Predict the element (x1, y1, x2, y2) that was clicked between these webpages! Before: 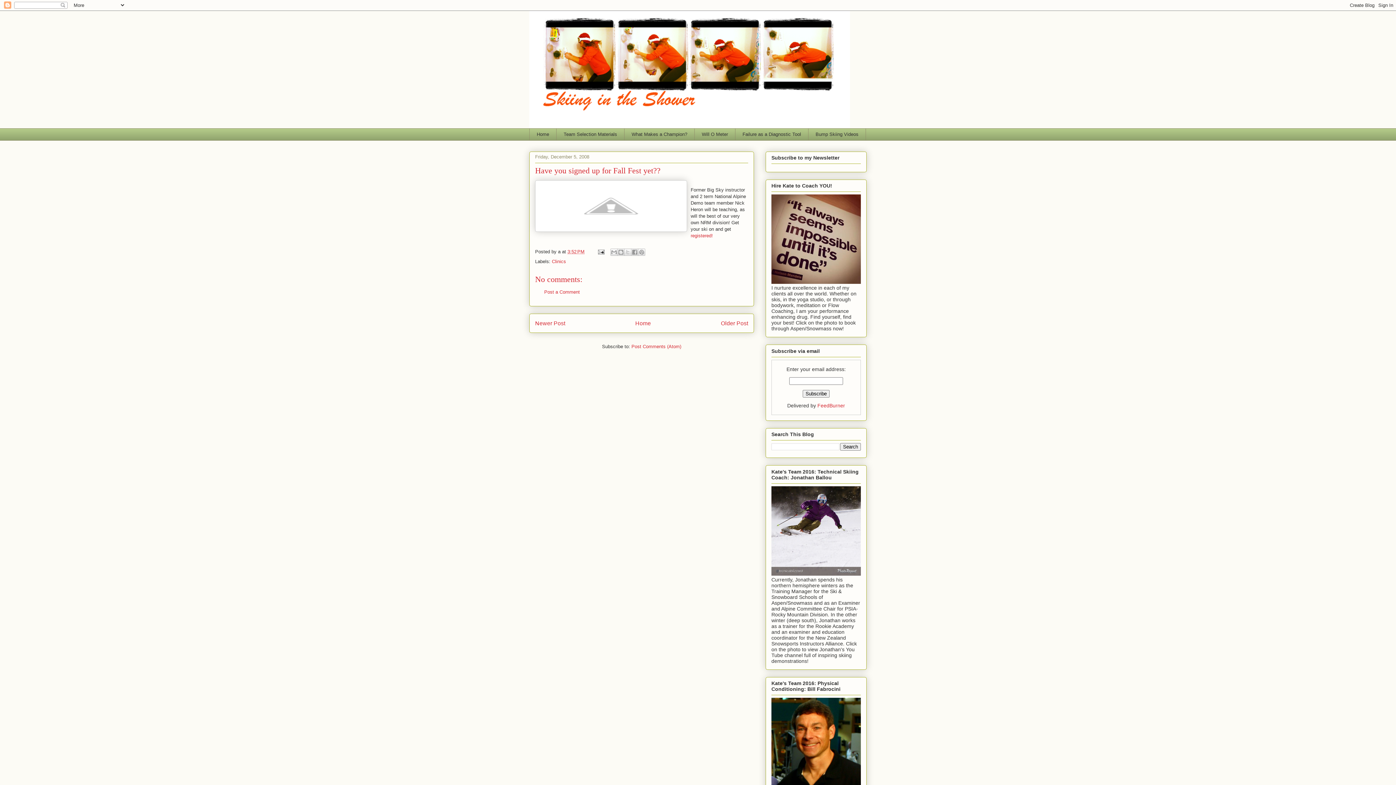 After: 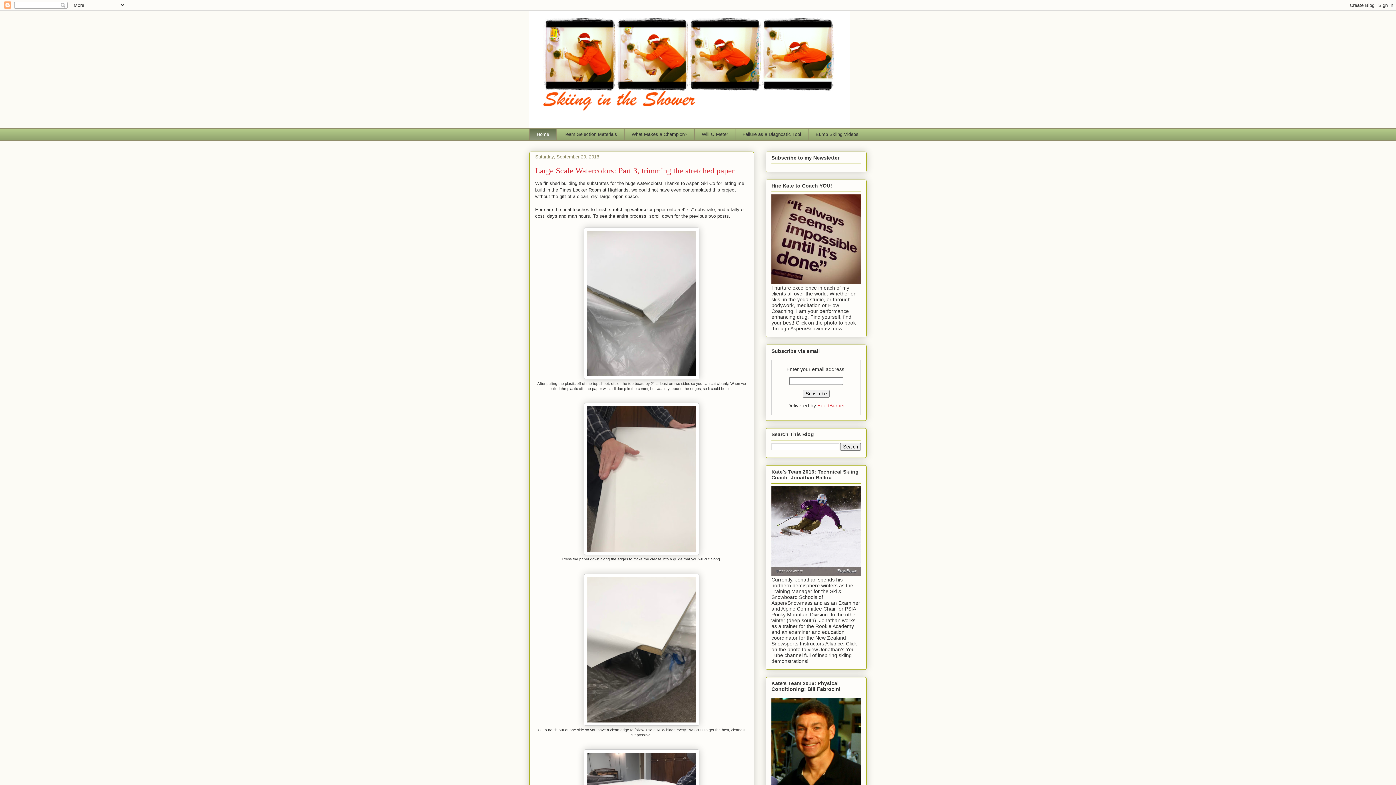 Action: bbox: (635, 320, 651, 326) label: Home